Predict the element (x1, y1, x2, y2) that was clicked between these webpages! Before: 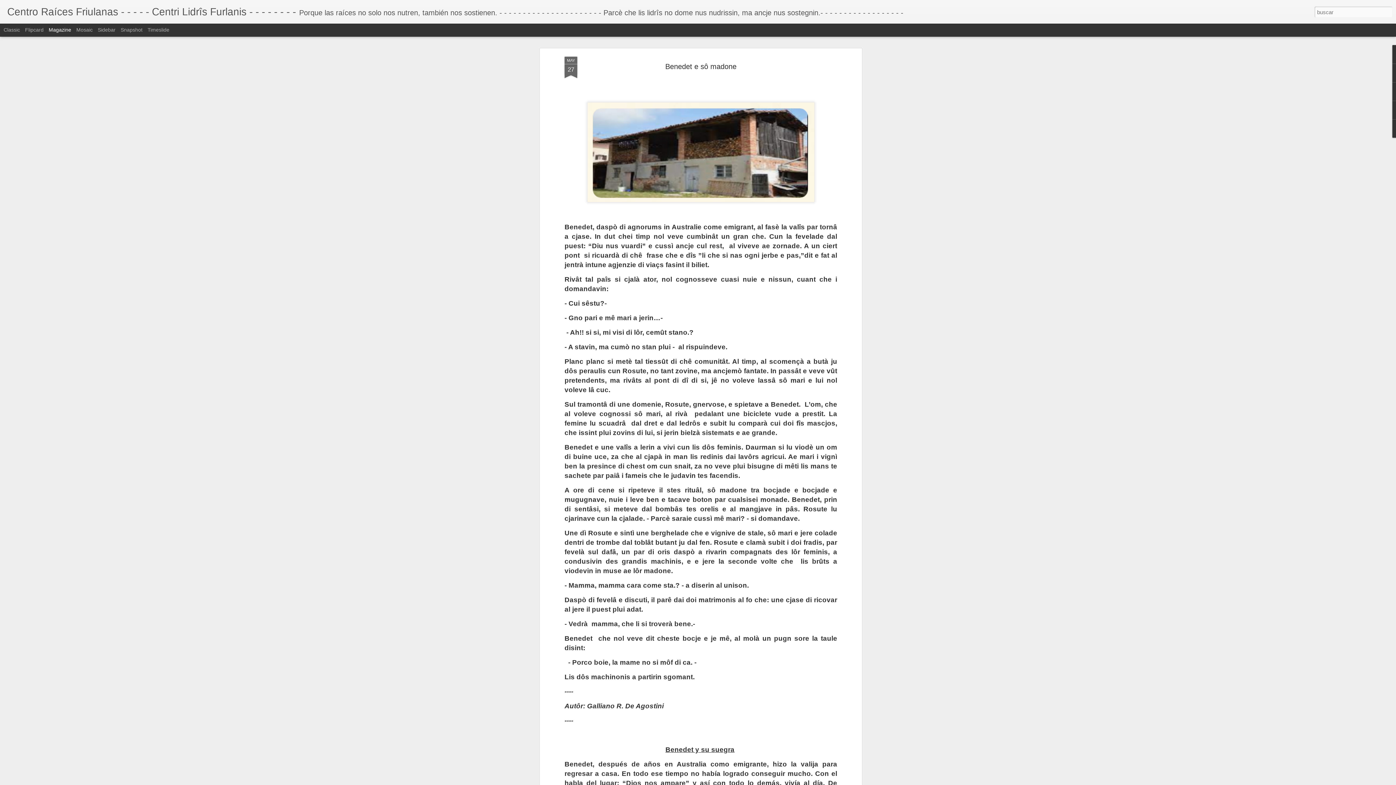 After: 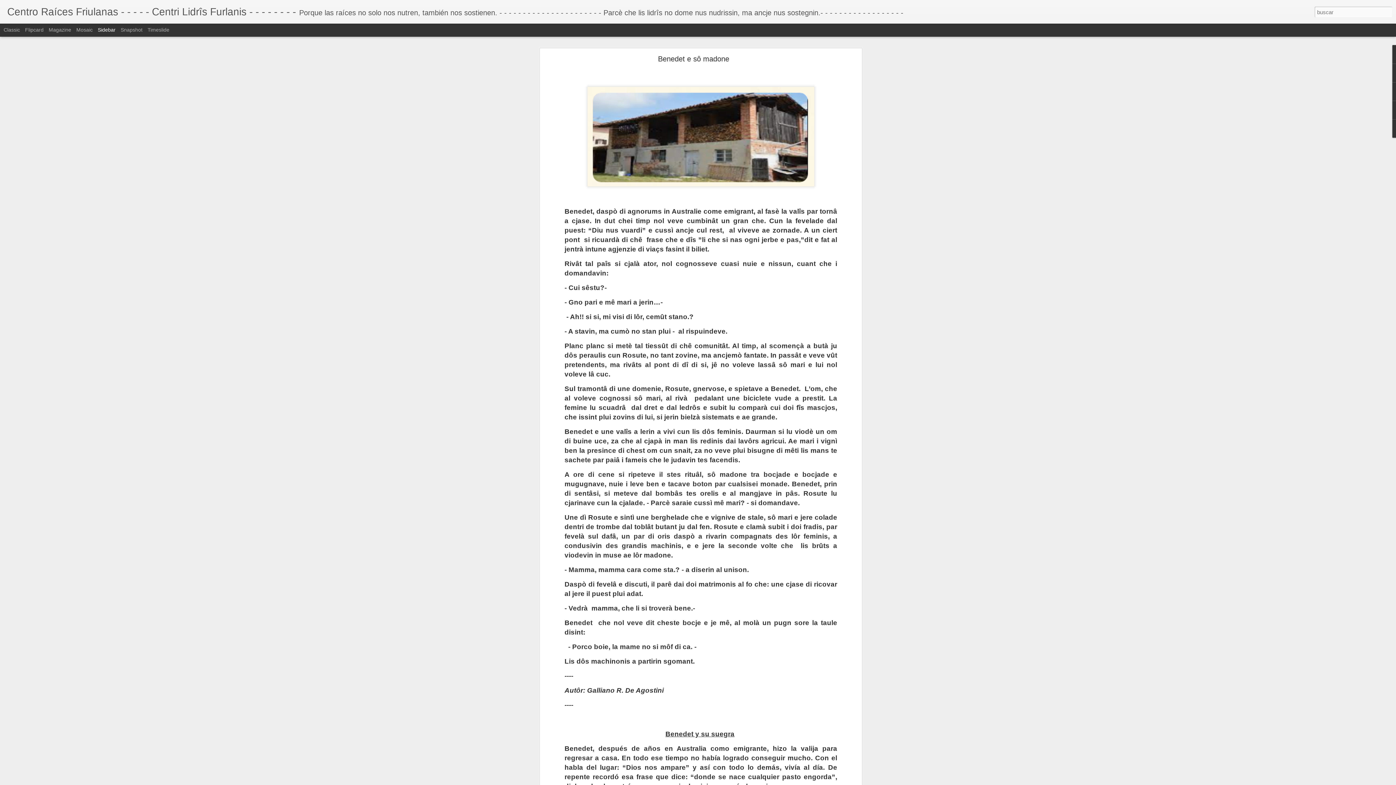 Action: label: Sidebar bbox: (97, 26, 115, 32)